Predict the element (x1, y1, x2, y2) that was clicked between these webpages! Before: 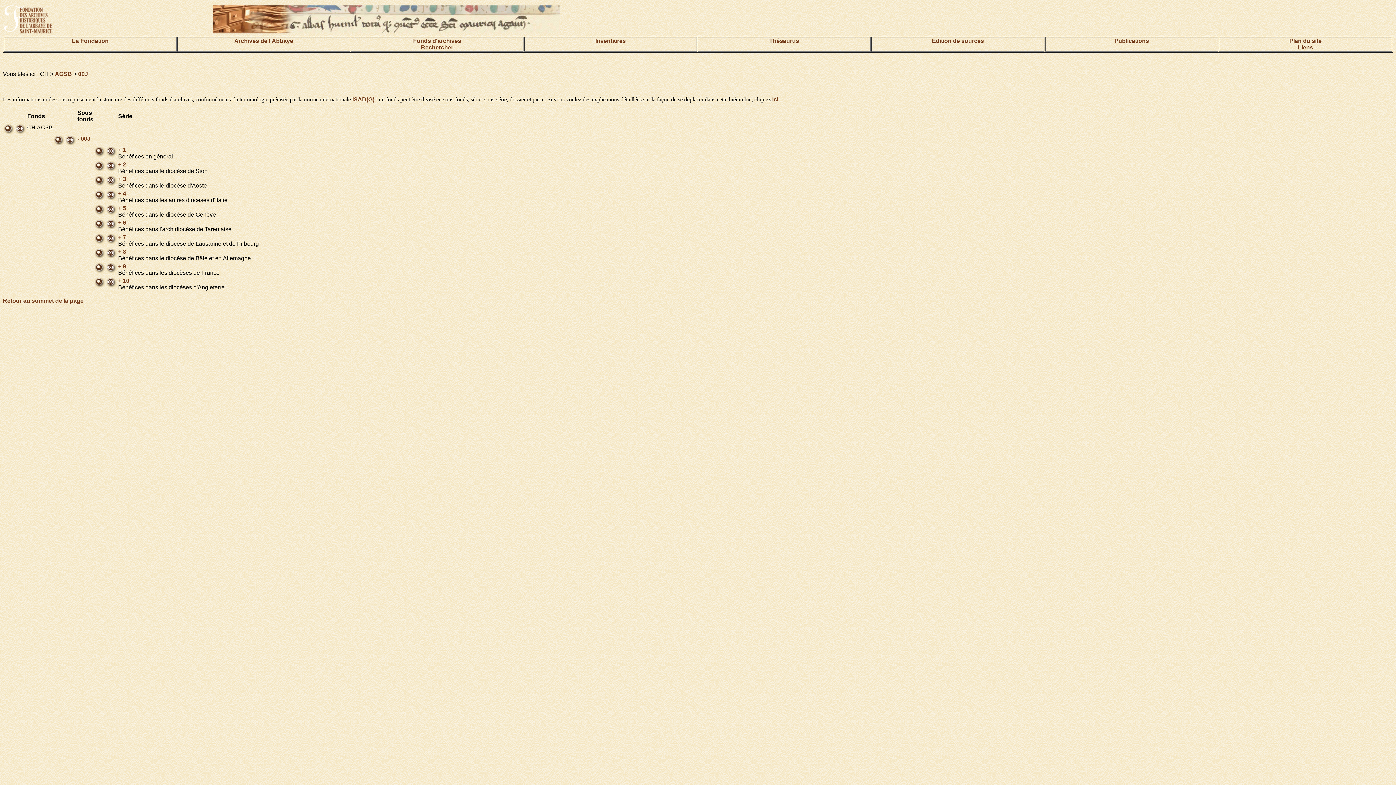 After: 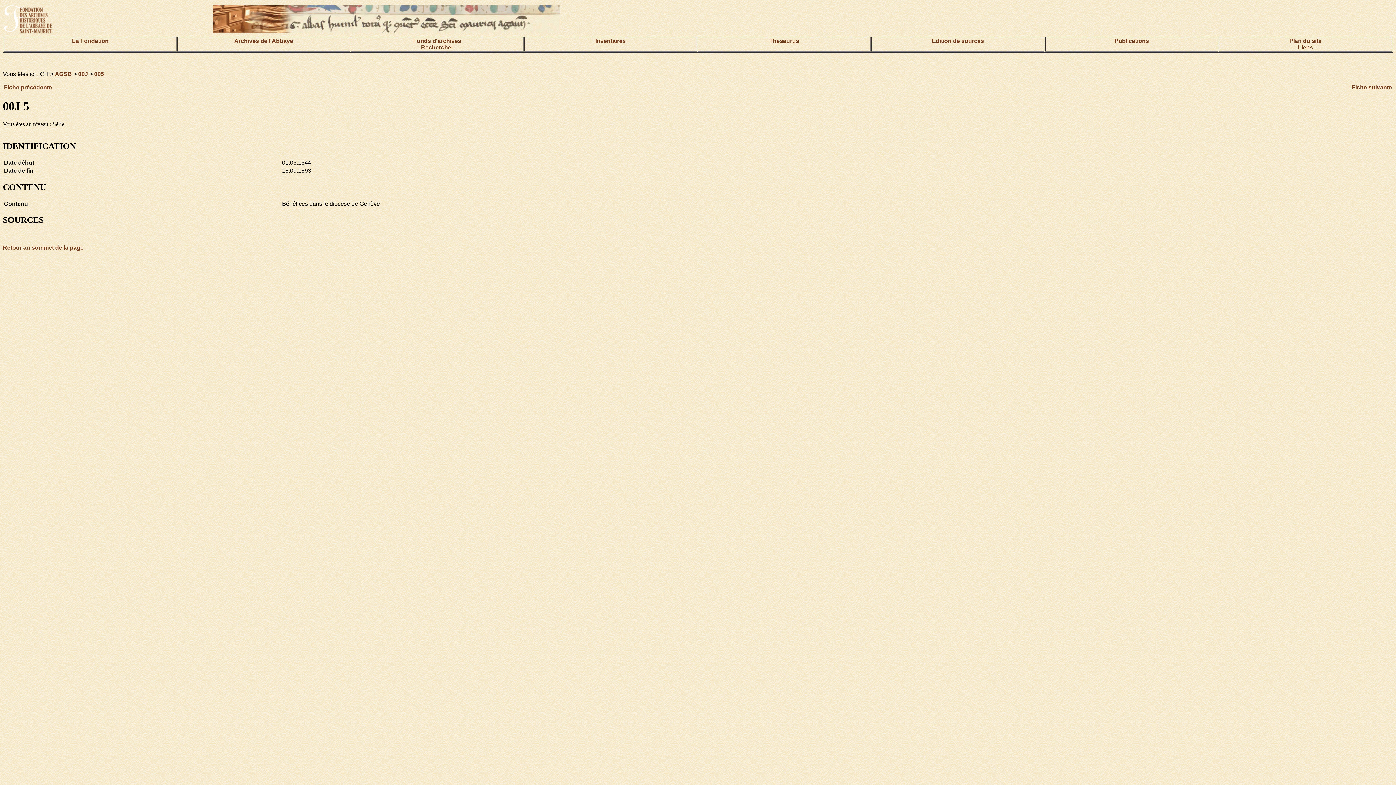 Action: bbox: (106, 209, 116, 216)